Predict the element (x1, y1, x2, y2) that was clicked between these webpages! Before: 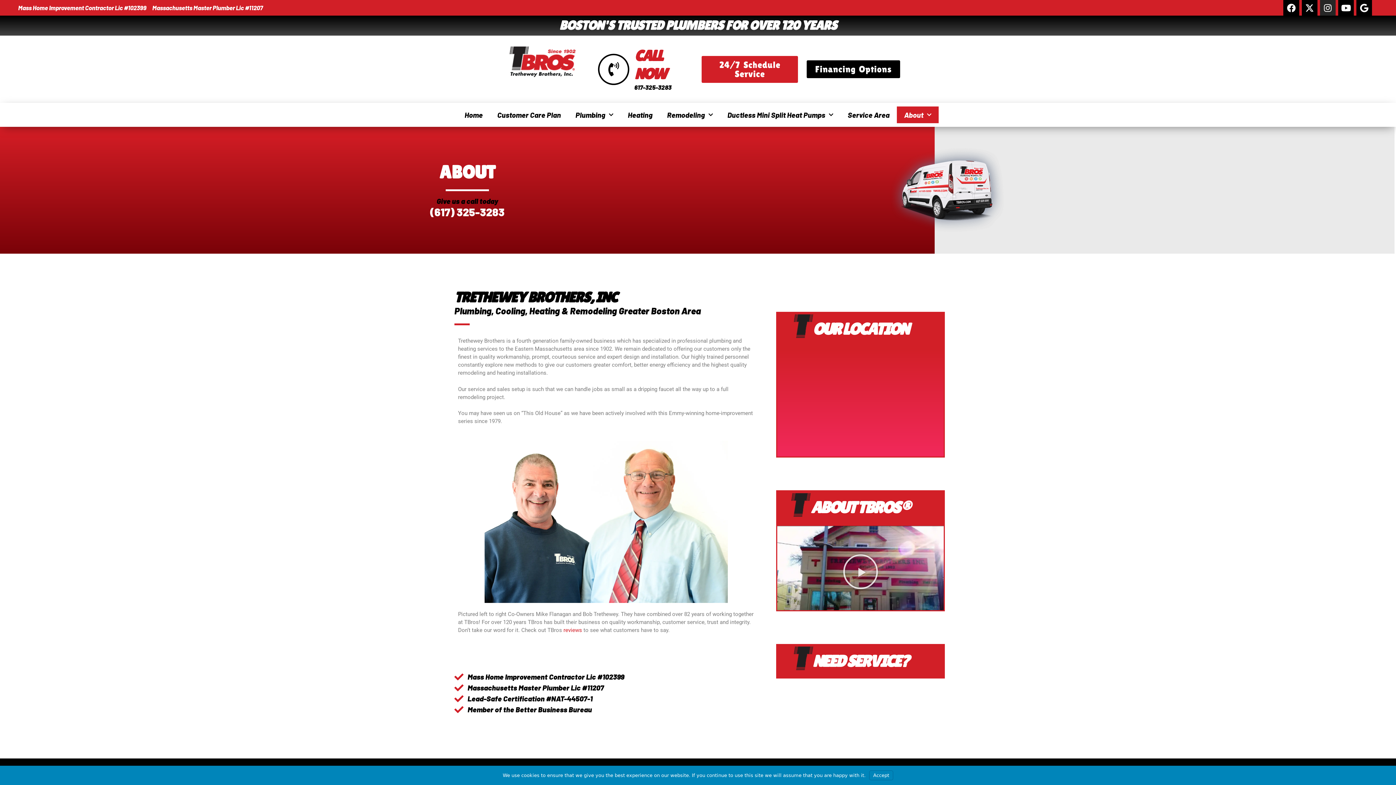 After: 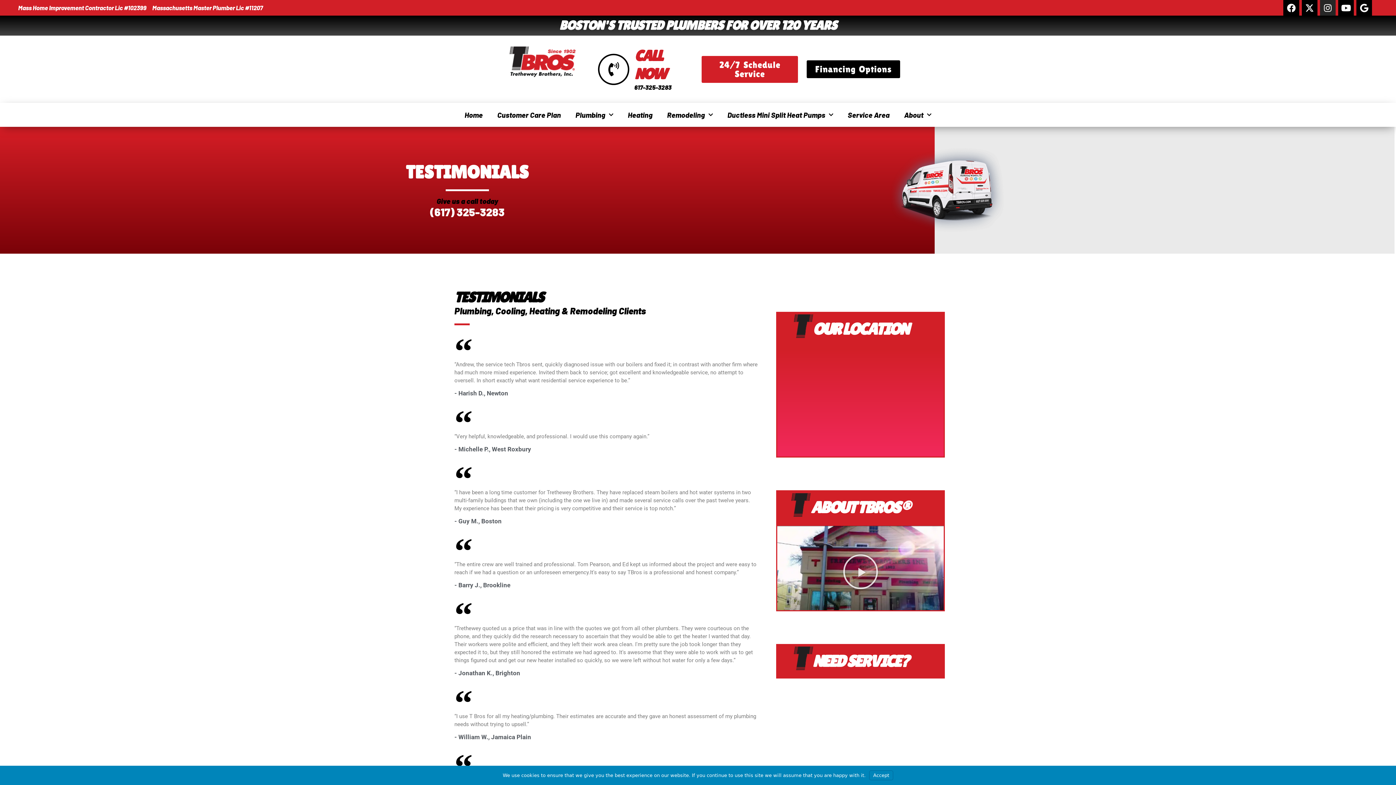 Action: label: reviews bbox: (563, 627, 582, 633)